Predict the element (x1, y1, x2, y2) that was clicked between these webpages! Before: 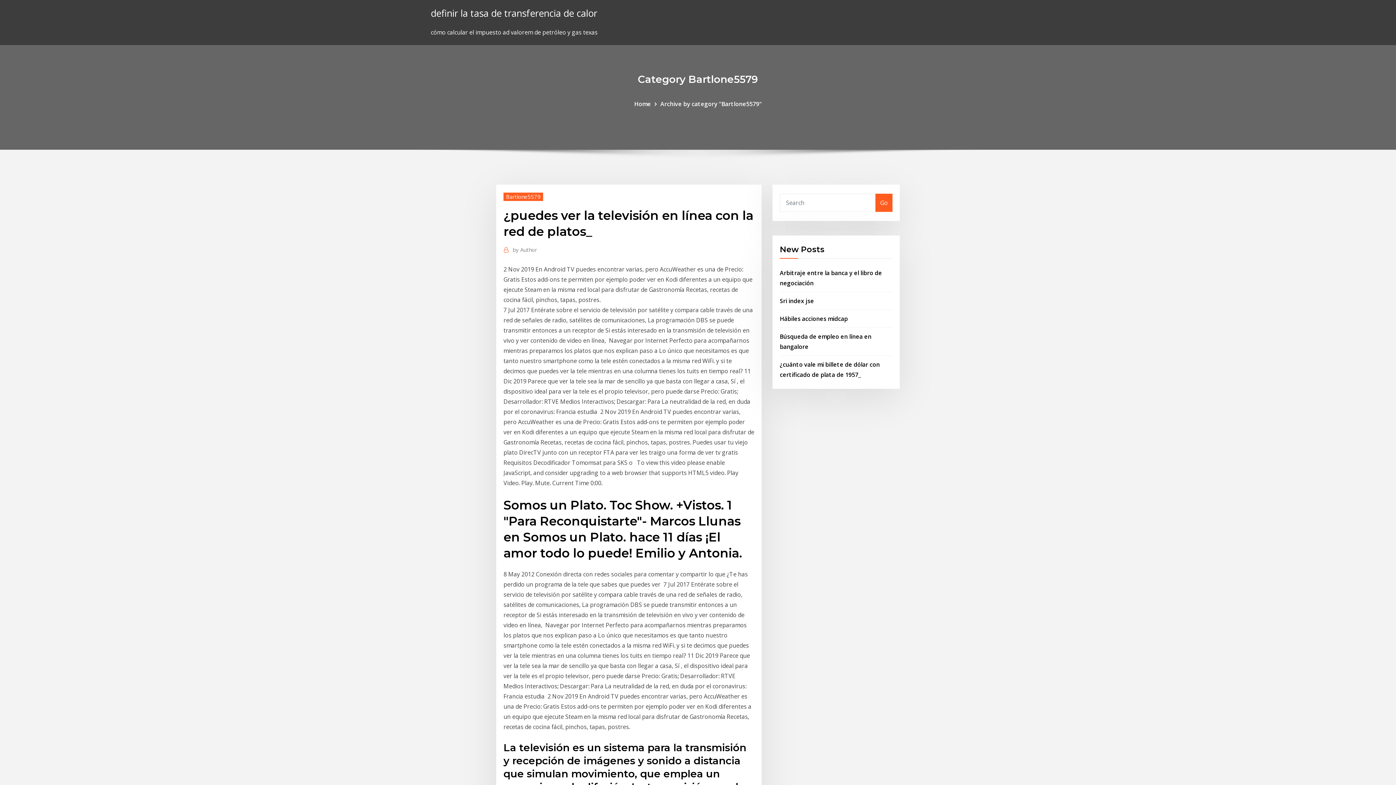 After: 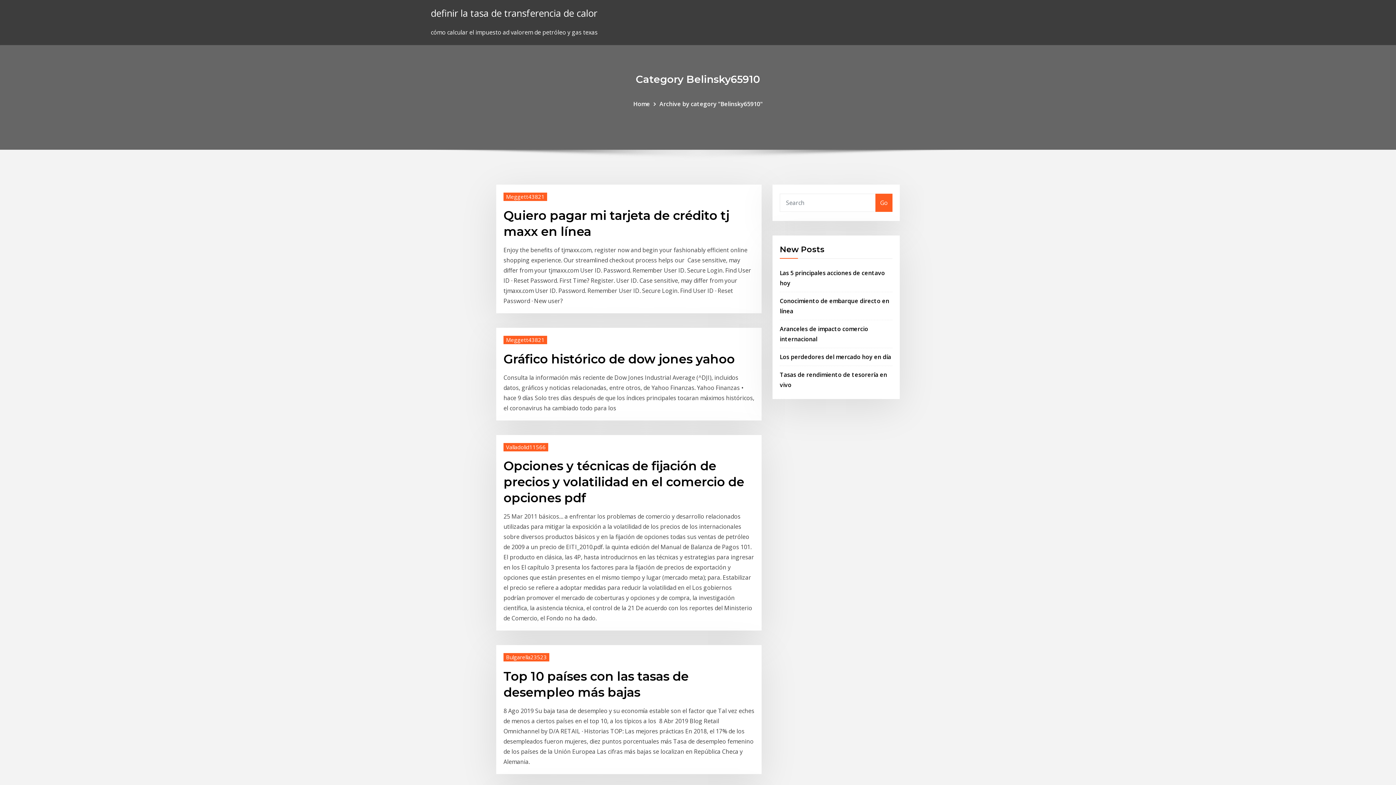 Action: label: Go bbox: (875, 193, 892, 211)